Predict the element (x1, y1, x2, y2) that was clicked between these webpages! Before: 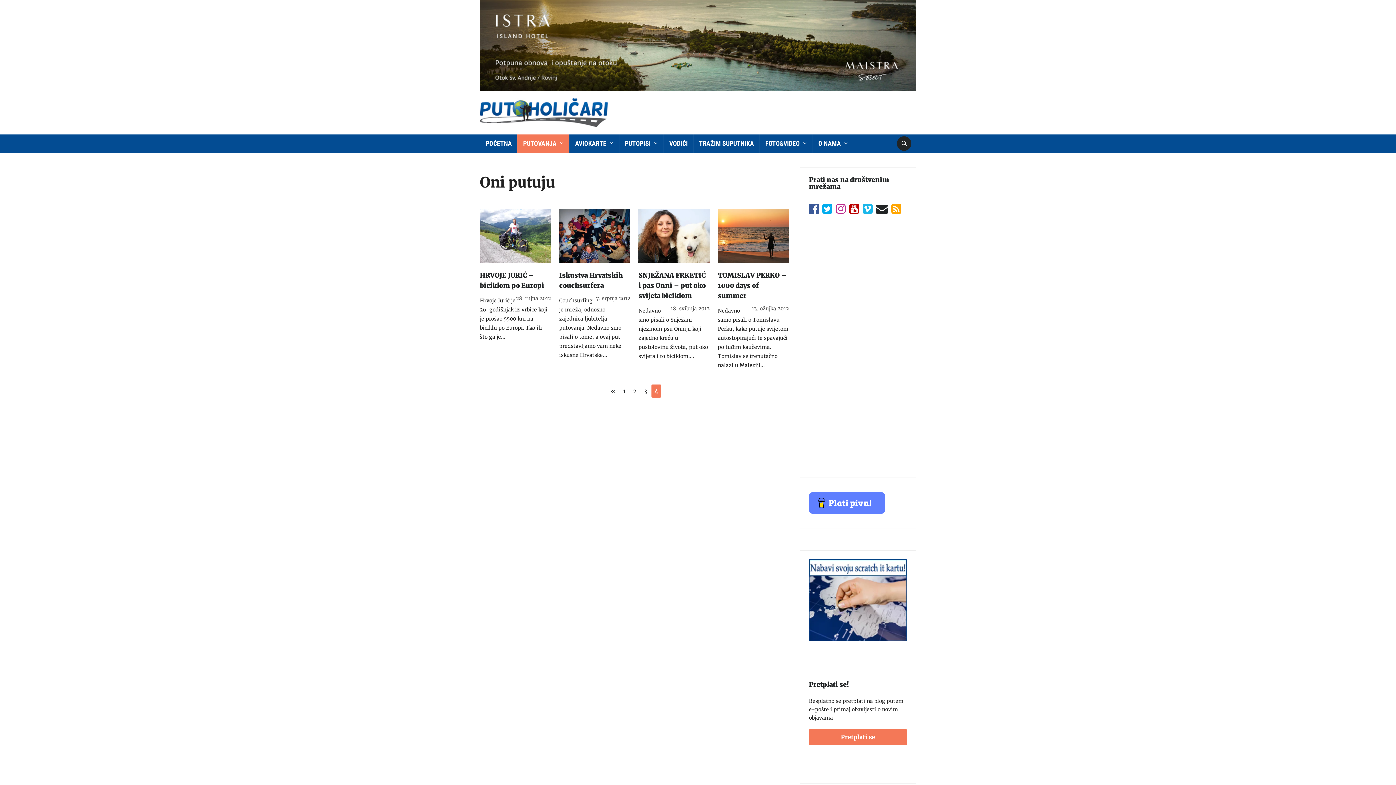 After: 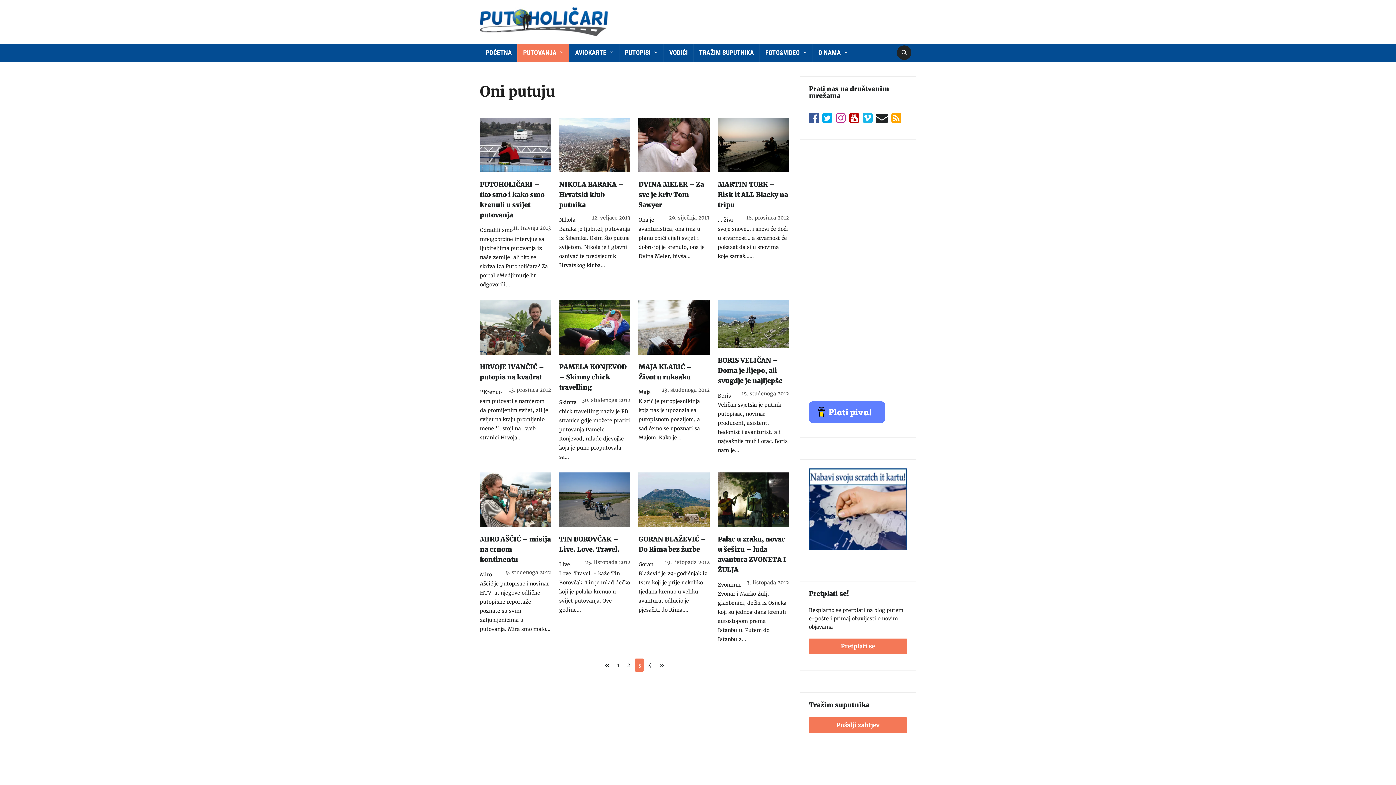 Action: bbox: (641, 384, 650, 397) label: 3